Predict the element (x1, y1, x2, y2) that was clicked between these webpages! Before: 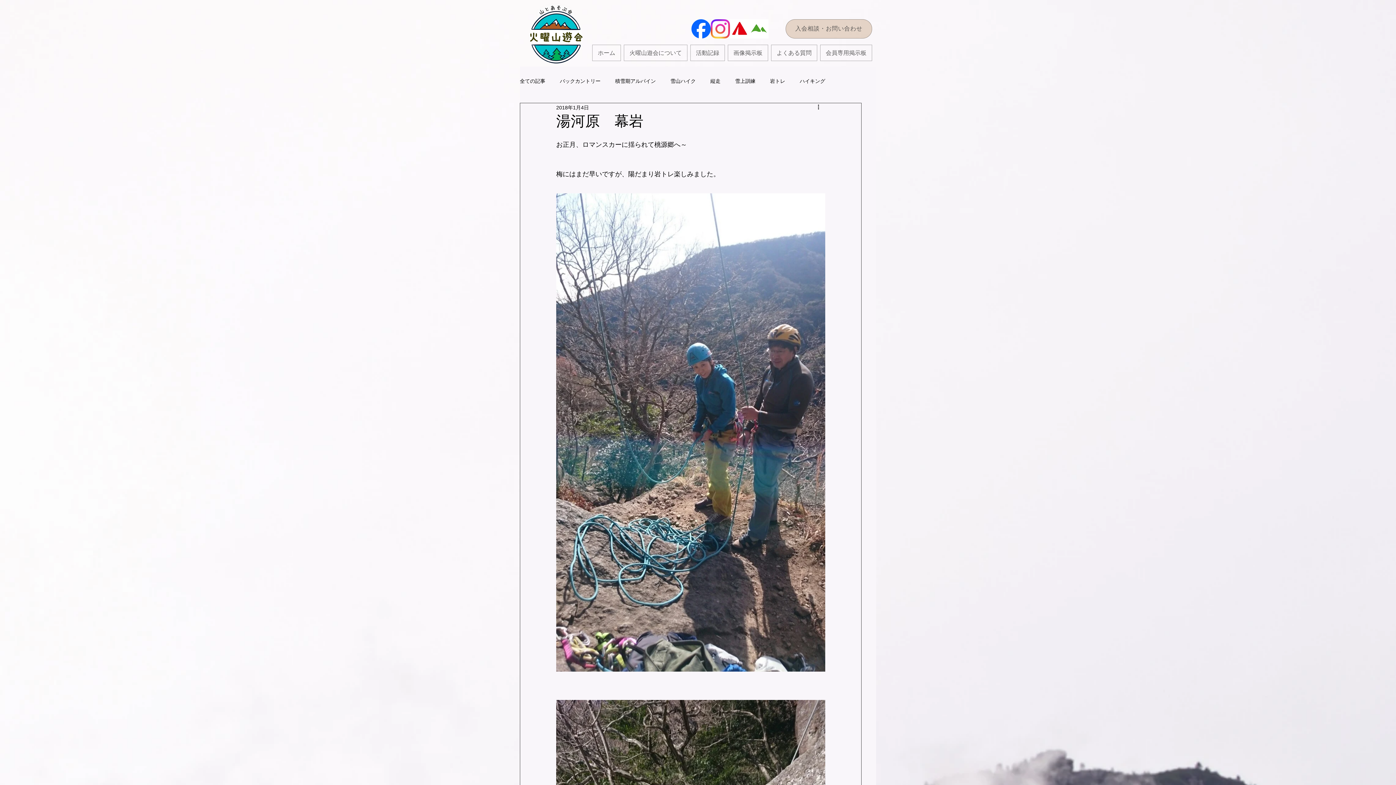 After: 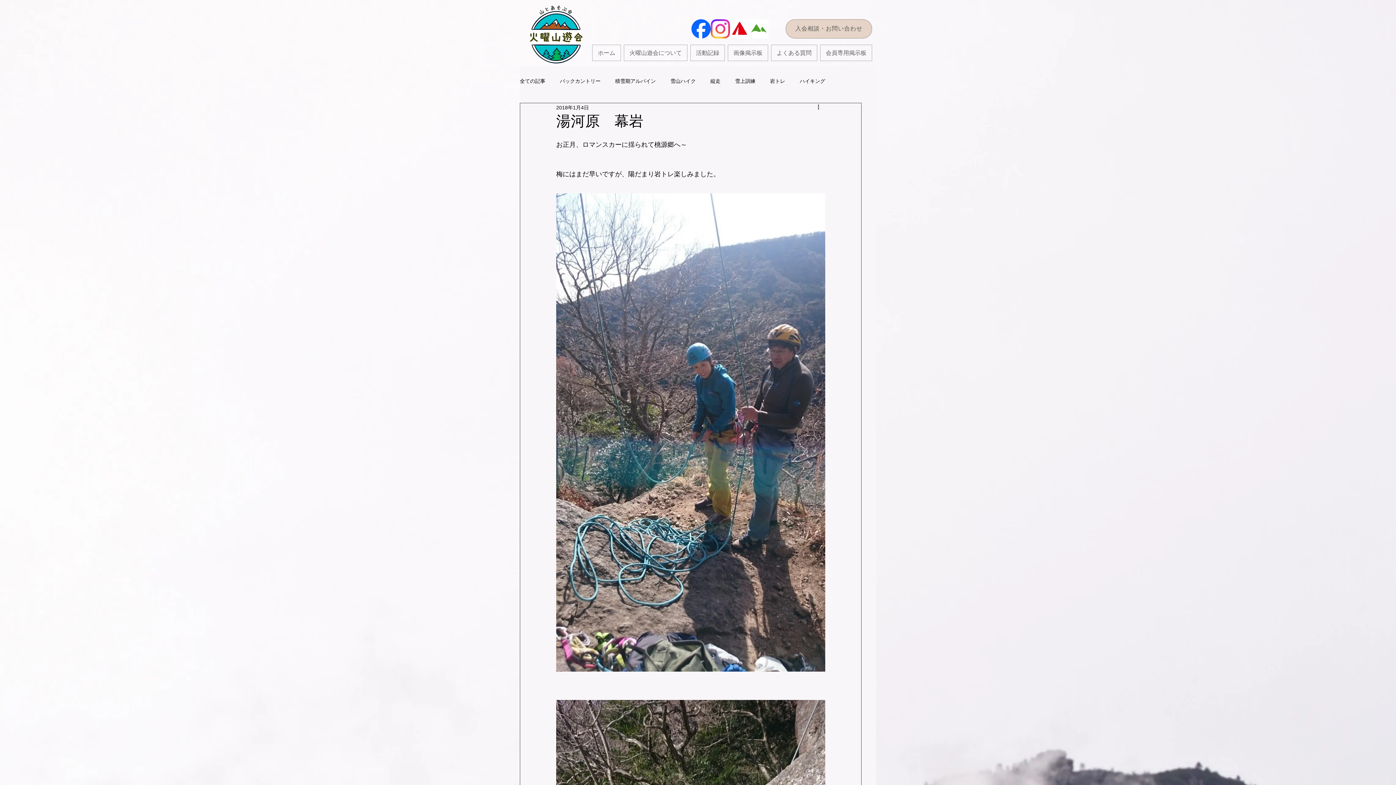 Action: bbox: (728, 44, 768, 61) label: 画像掲示板